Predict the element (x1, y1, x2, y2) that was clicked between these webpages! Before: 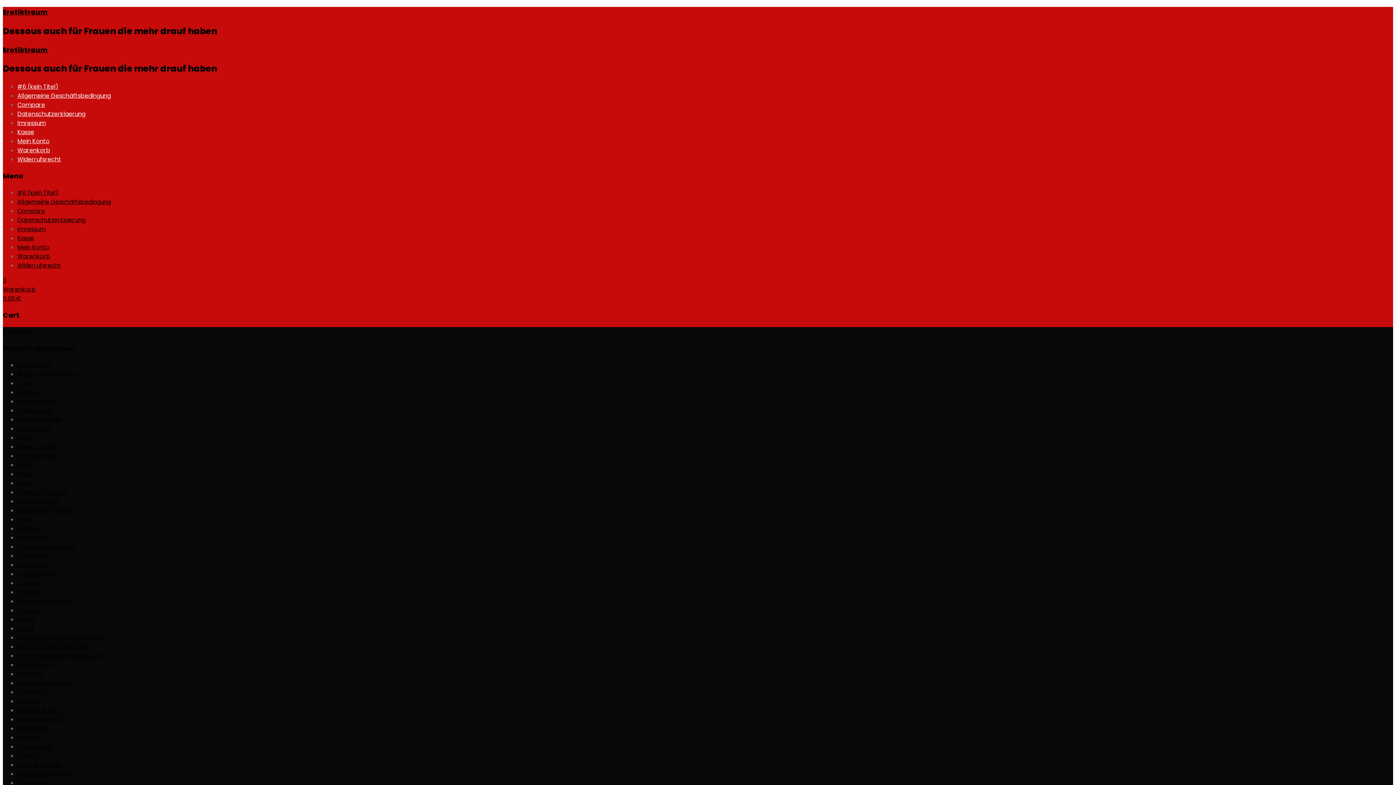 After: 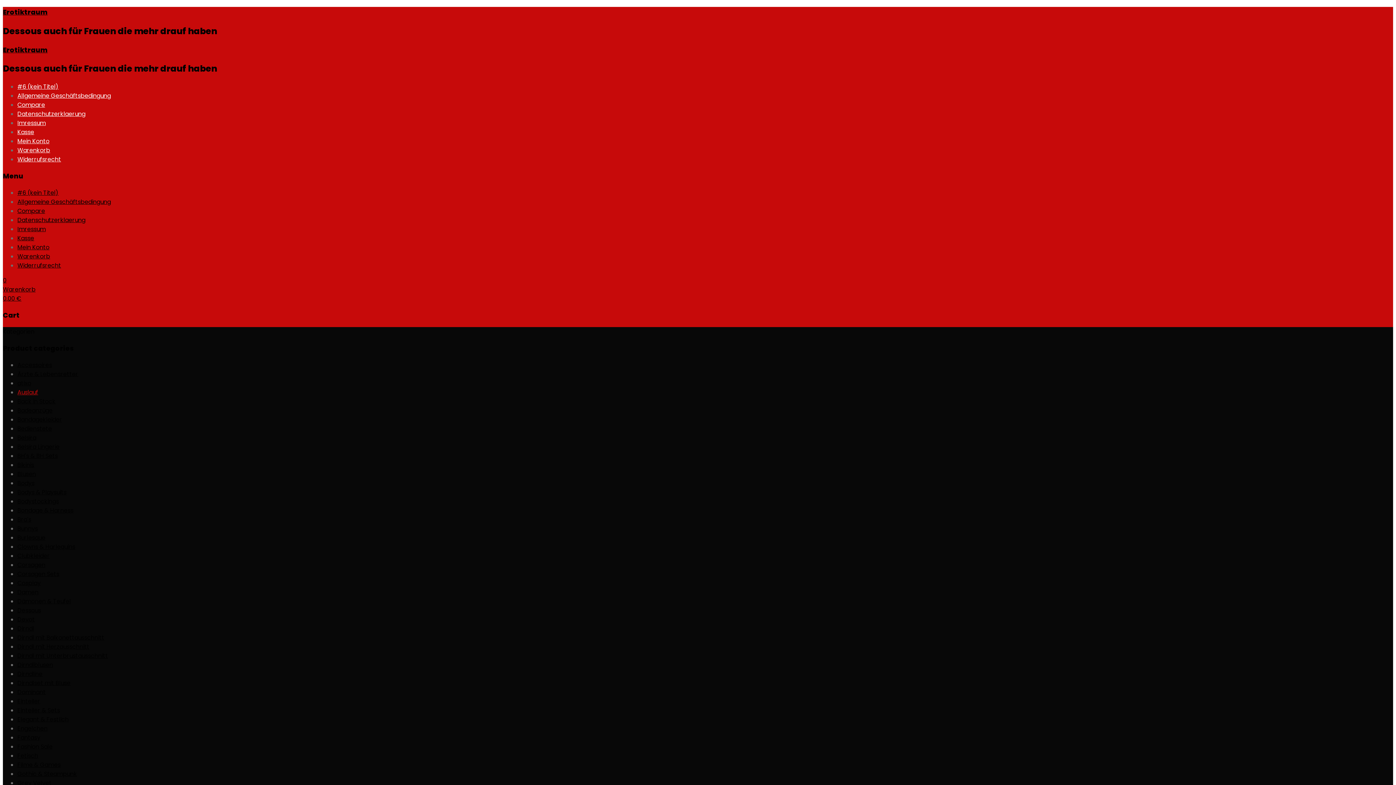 Action: bbox: (17, 388, 38, 396) label: Auslauf